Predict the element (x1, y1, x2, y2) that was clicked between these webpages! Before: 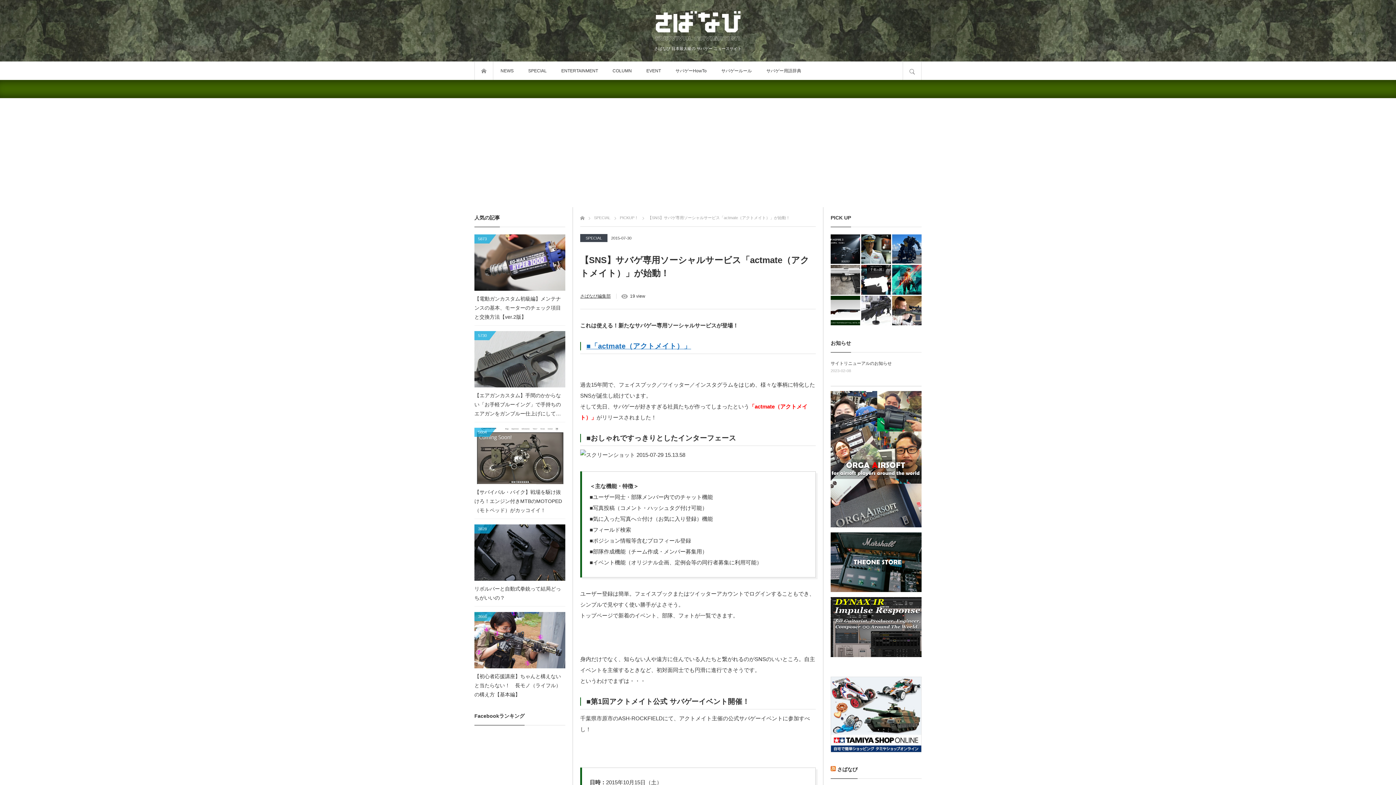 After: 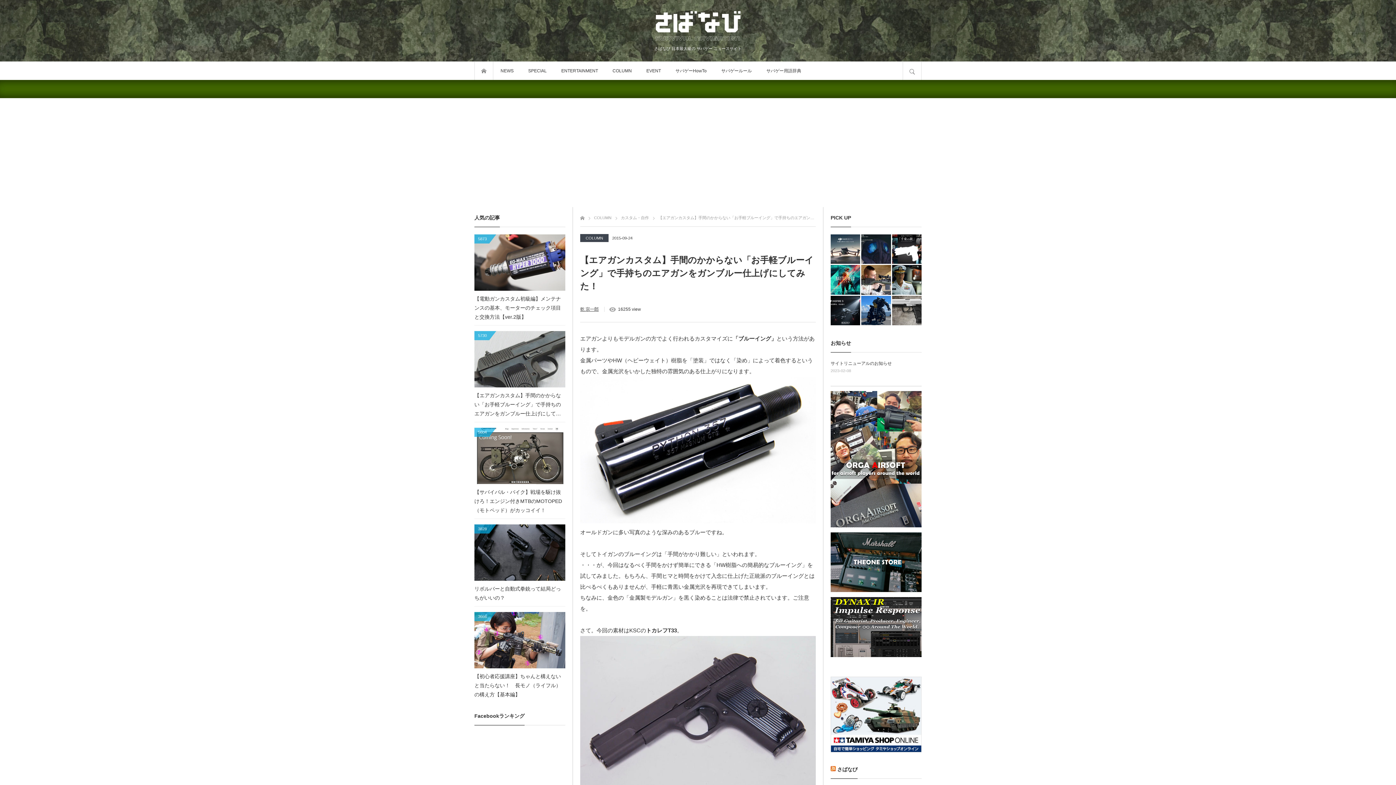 Action: label: 5730 bbox: (474, 331, 565, 387)